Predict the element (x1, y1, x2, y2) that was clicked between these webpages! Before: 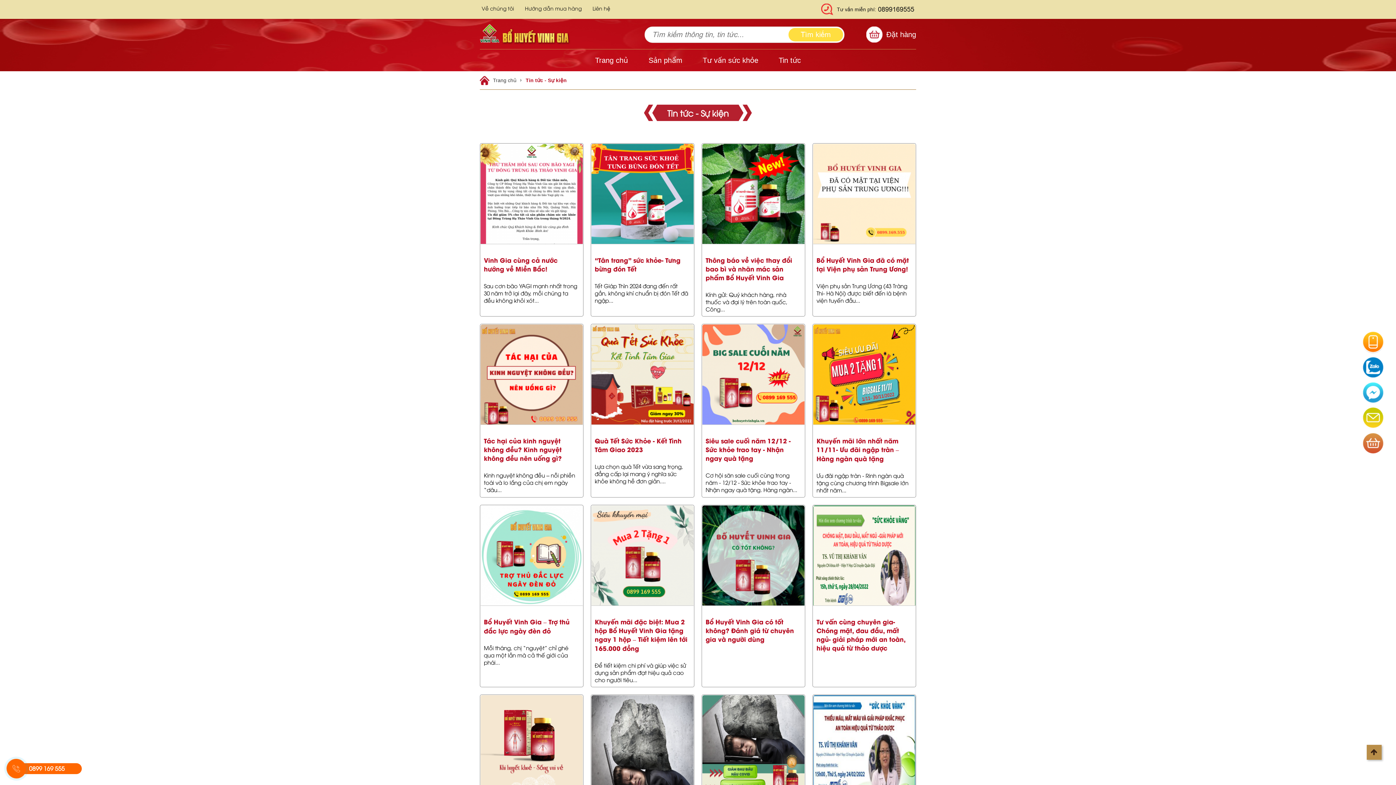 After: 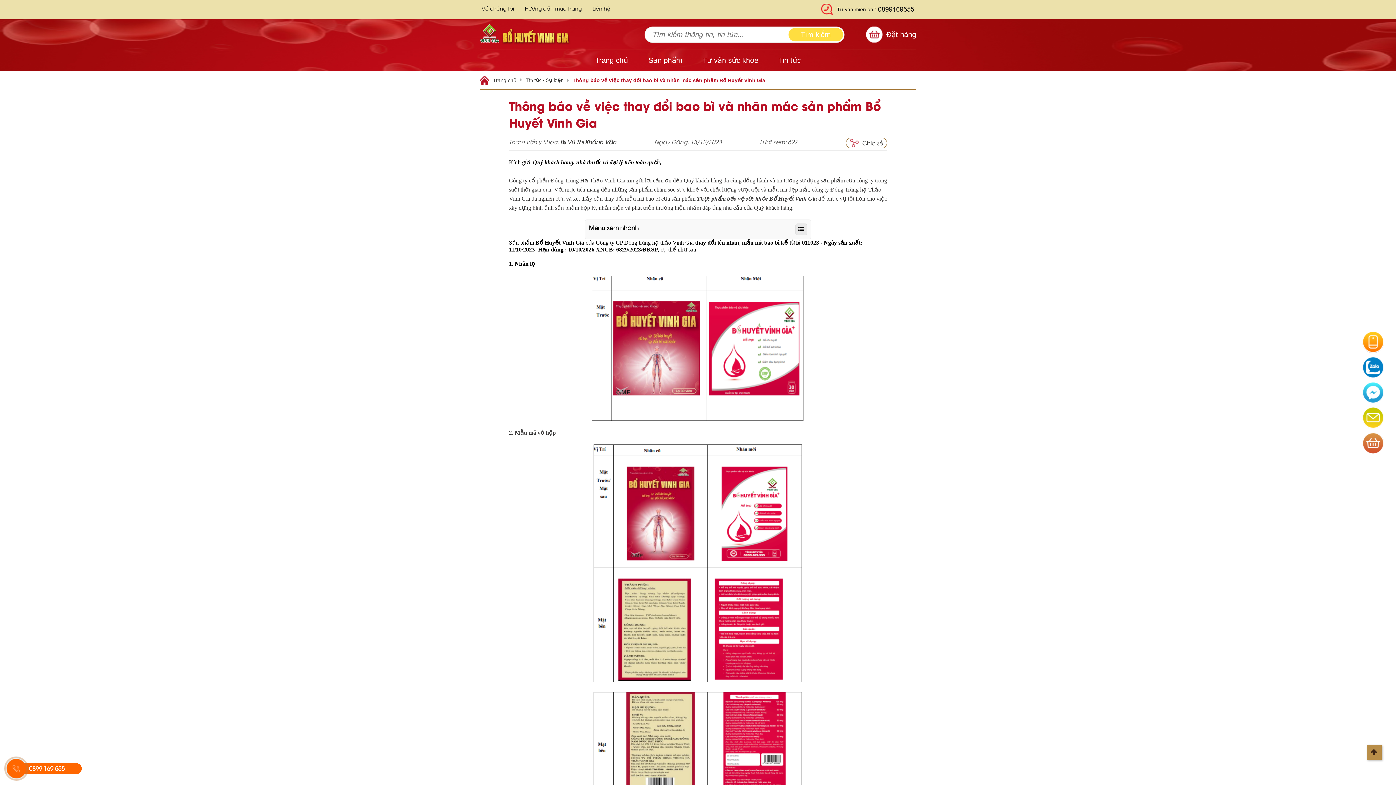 Action: bbox: (705, 255, 801, 283) label: Thông báo về việc thay đổi bao bì và nhãn mác sản phẩm Bổ Huyết Vinh Gia